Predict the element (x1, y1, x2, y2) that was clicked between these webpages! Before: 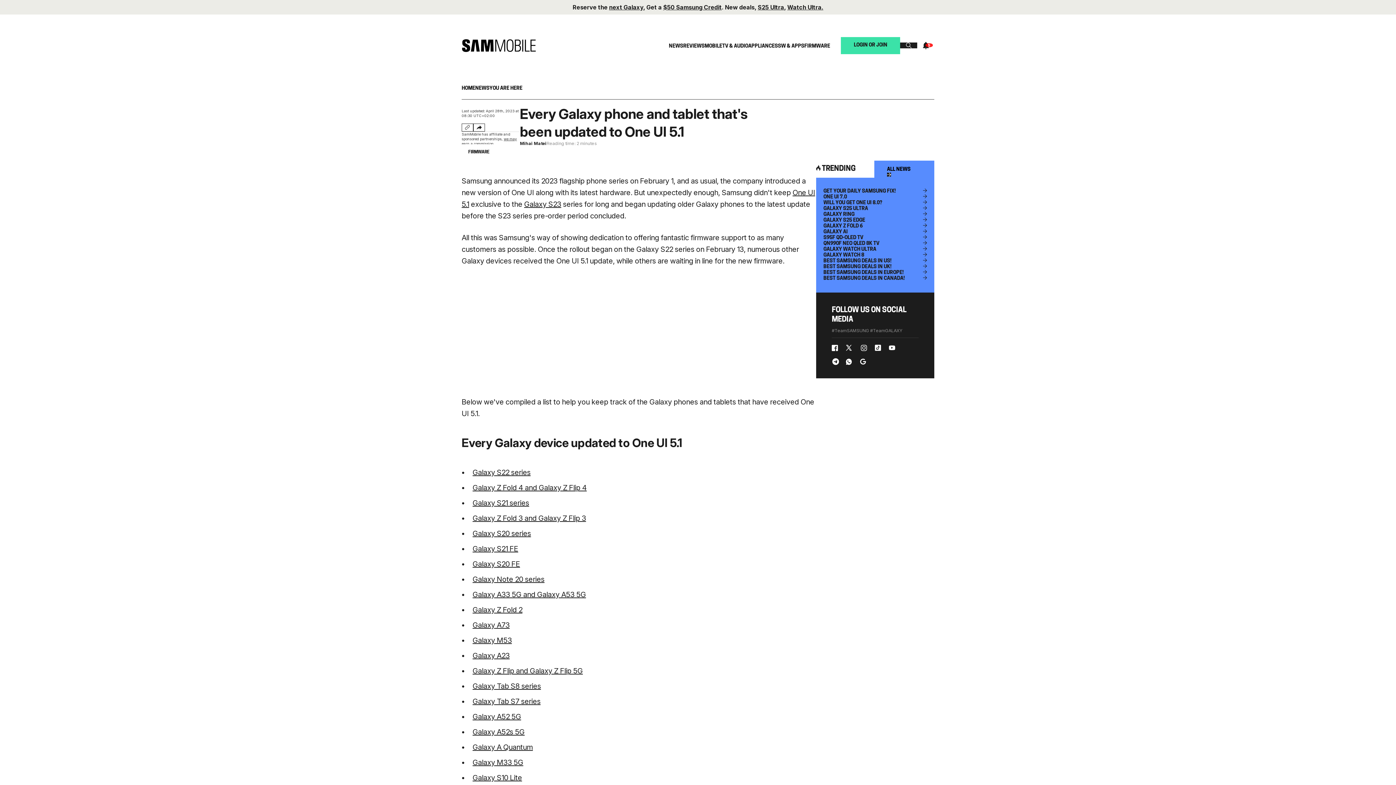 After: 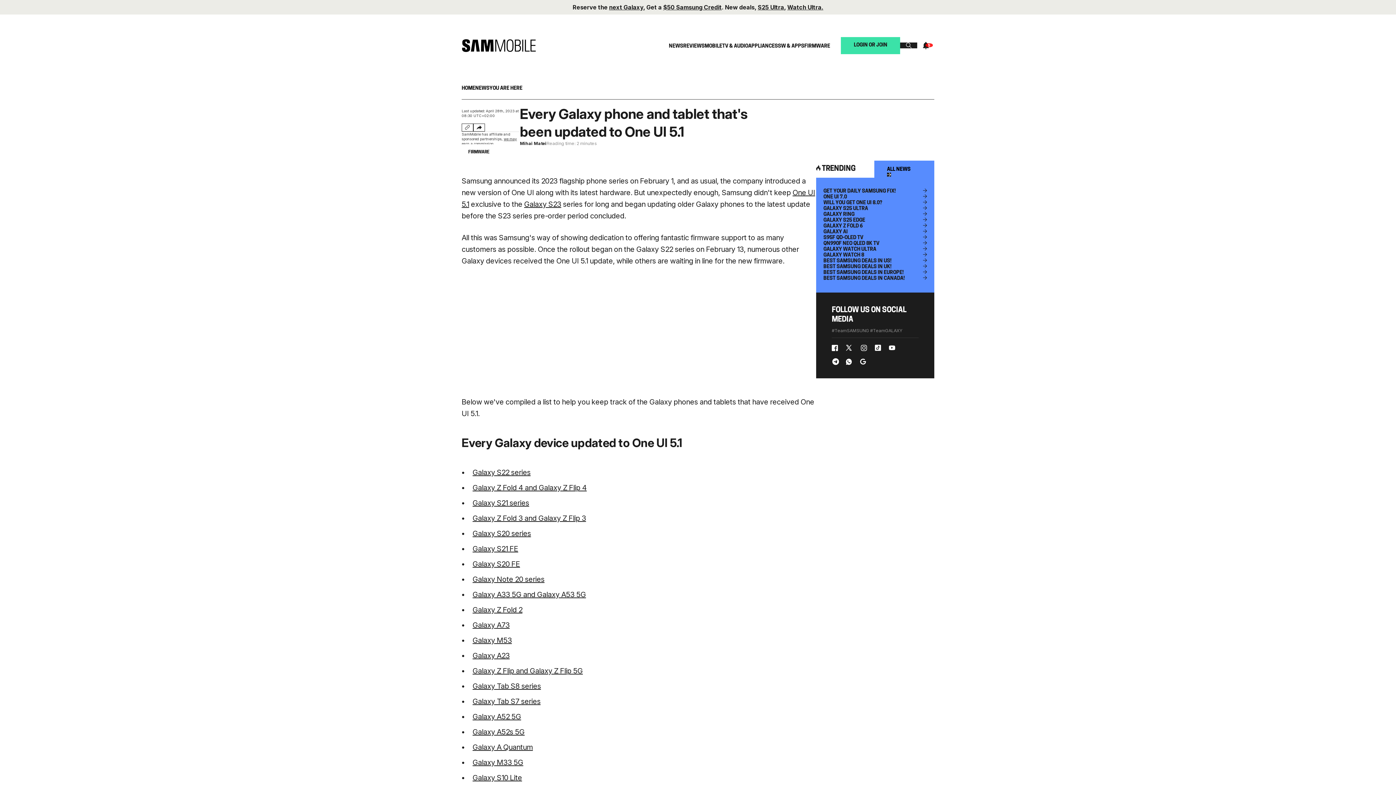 Action: label: we may earn a commission bbox: (461, 136, 517, 145)